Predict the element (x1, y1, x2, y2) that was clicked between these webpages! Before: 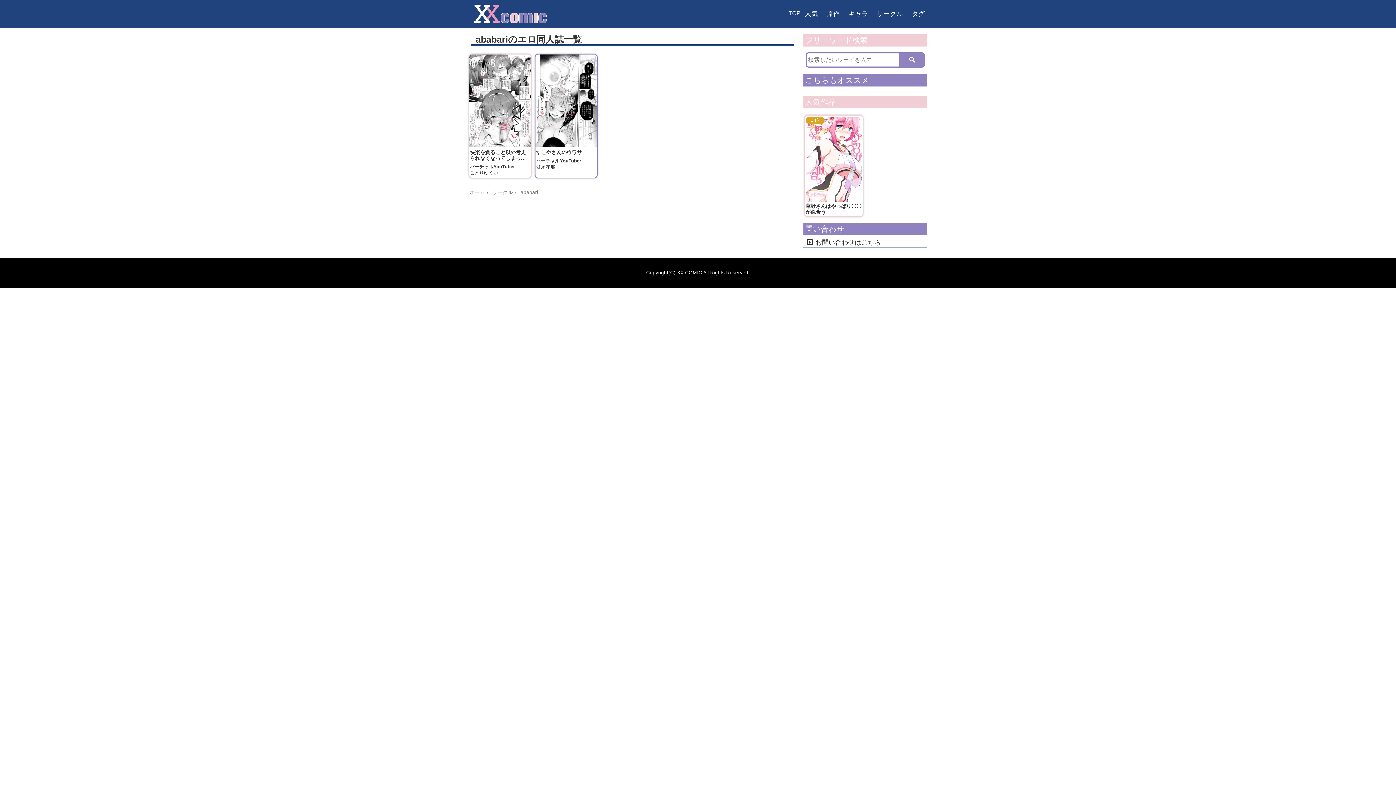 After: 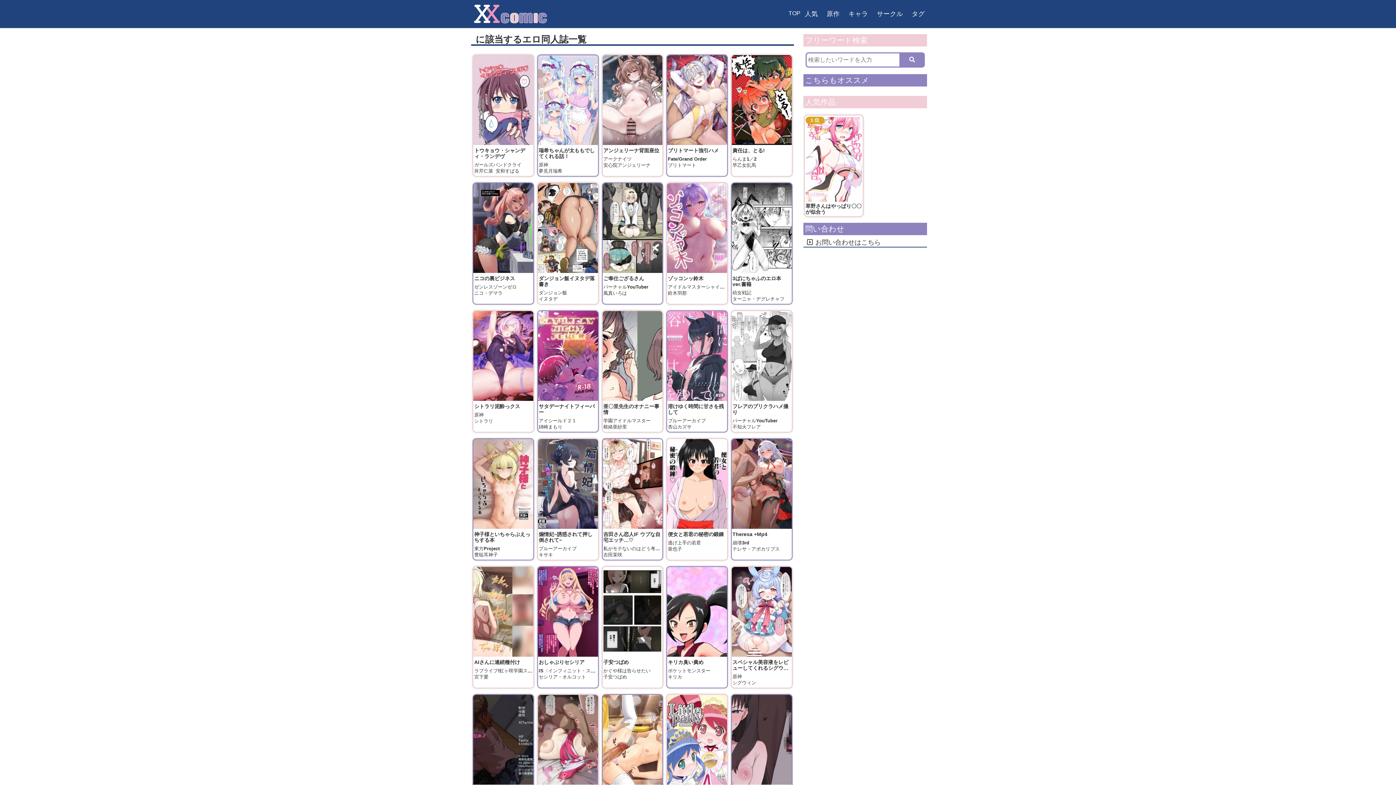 Action: bbox: (899, 52, 925, 67)